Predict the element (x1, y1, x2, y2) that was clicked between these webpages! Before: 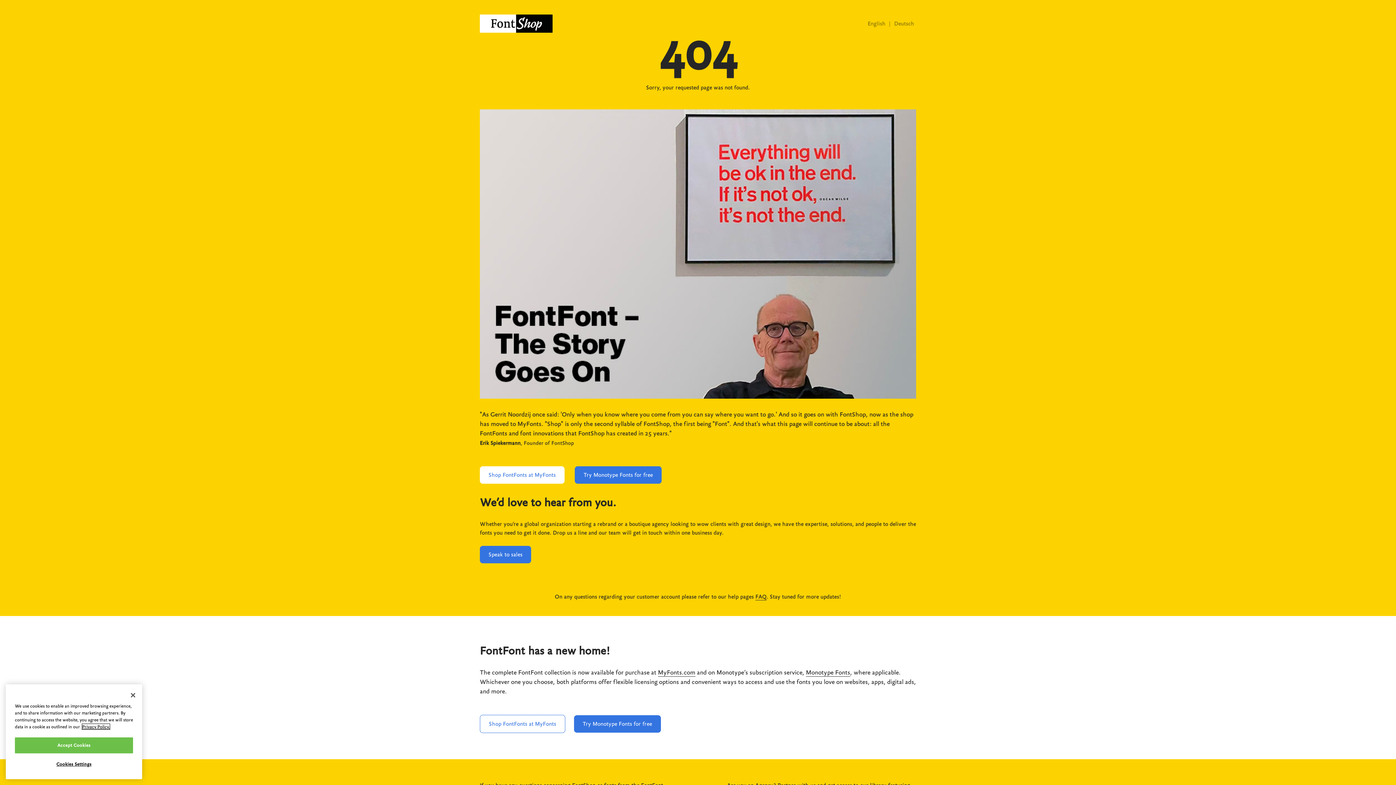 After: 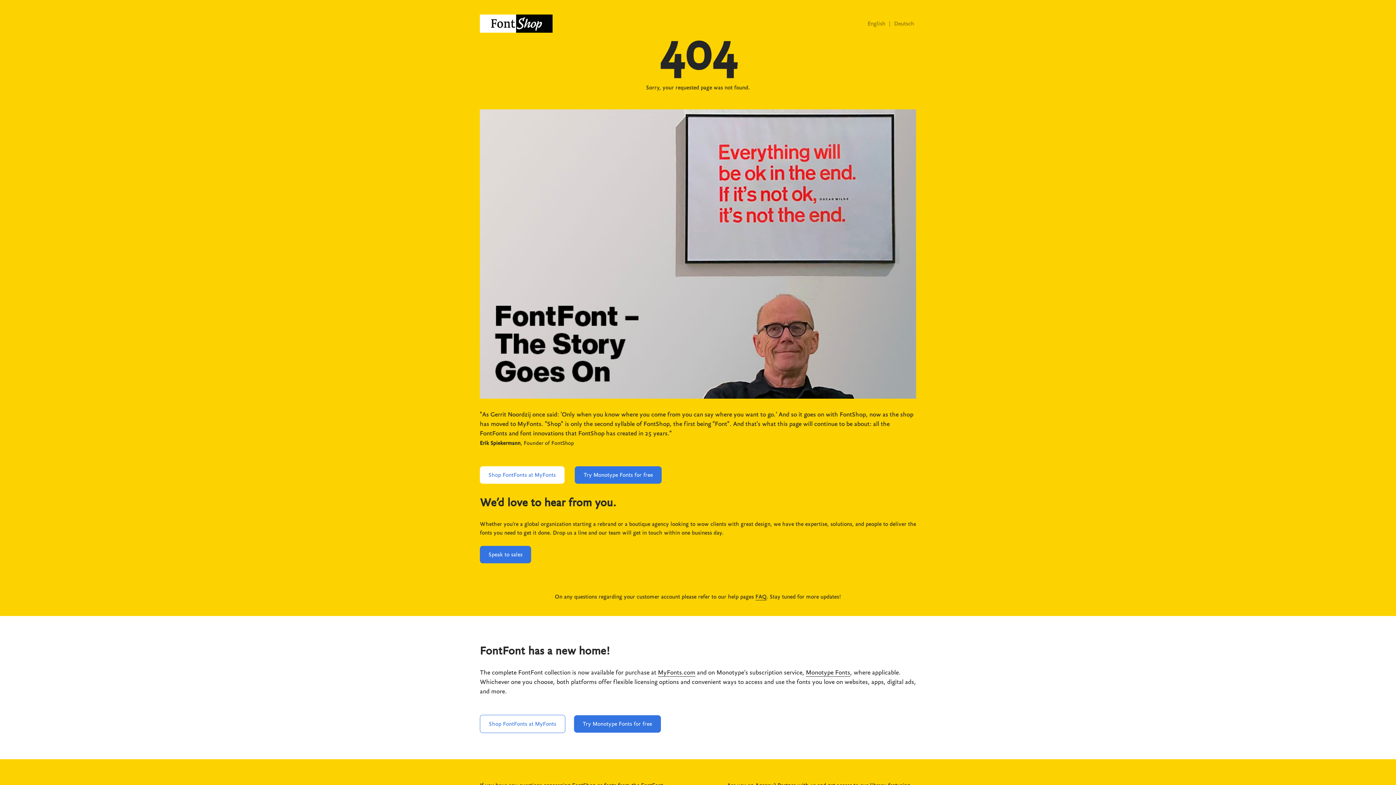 Action: bbox: (14, 737, 133, 753) label: Accept Cookies